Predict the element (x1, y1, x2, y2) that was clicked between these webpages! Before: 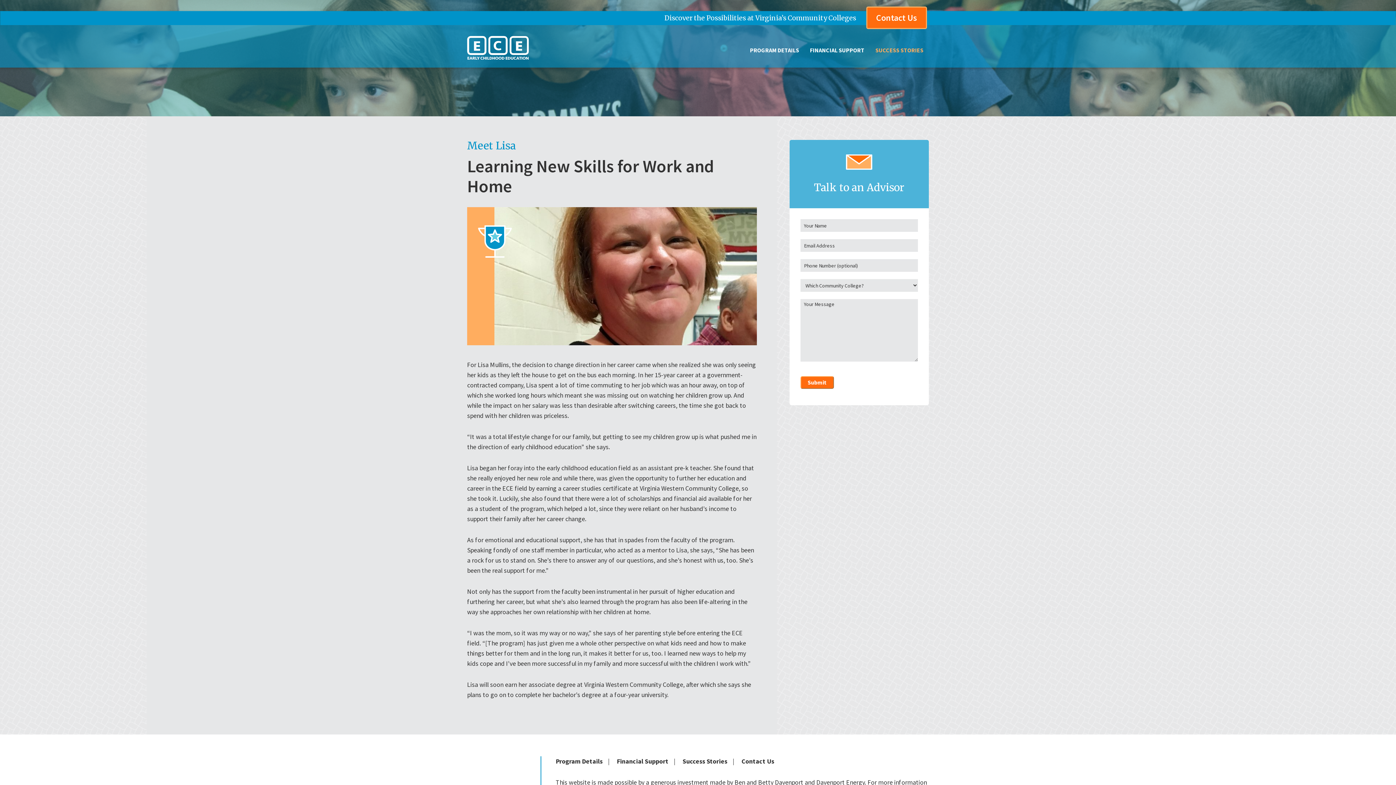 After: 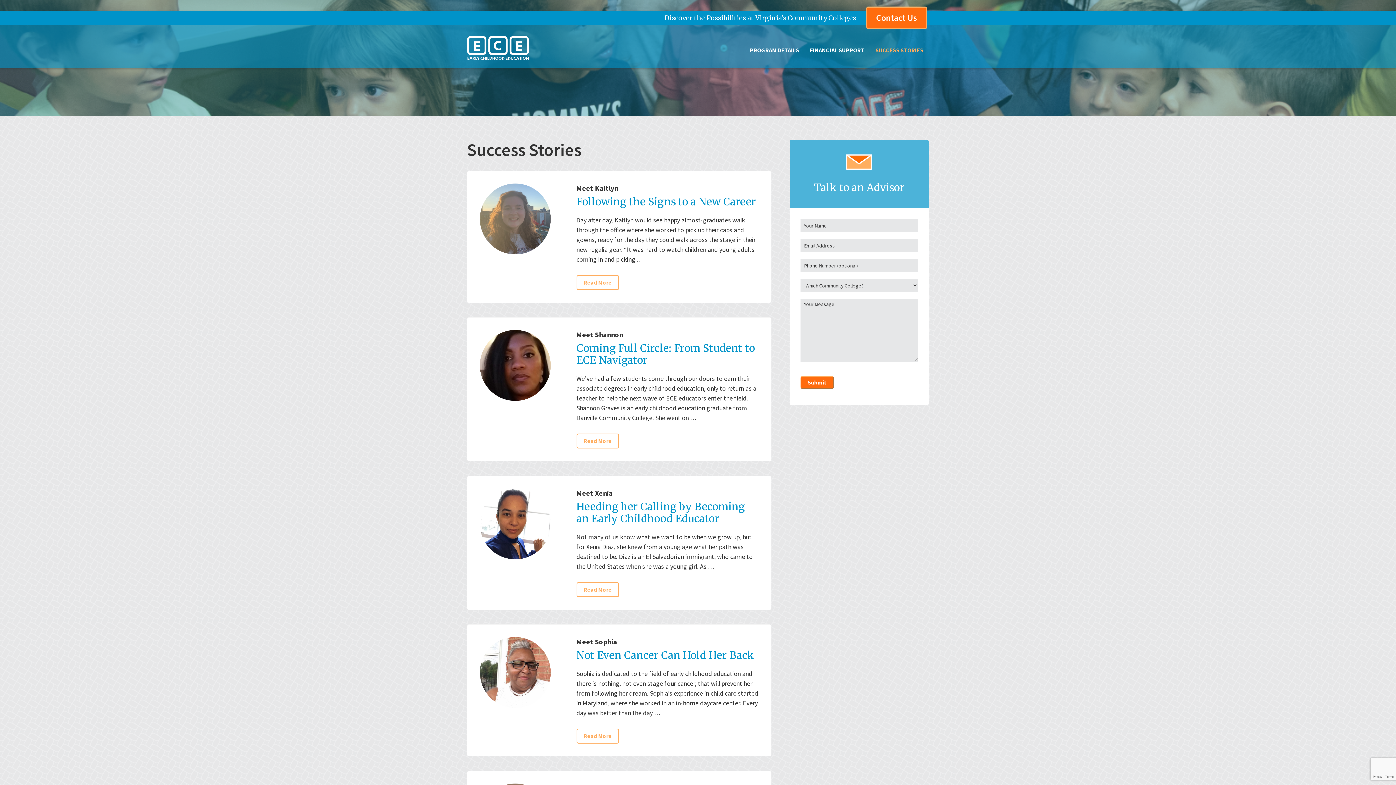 Action: bbox: (682, 757, 732, 765) label: Success Stories